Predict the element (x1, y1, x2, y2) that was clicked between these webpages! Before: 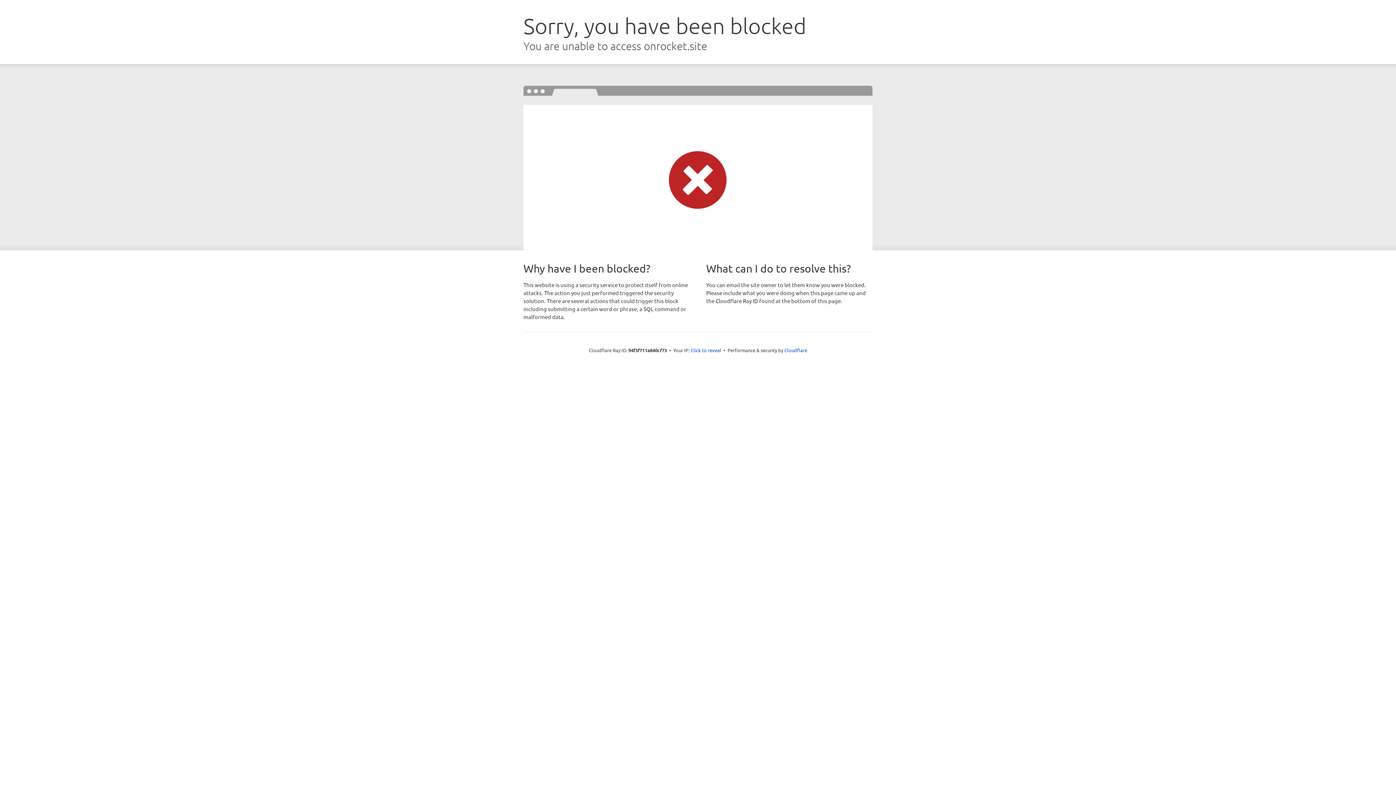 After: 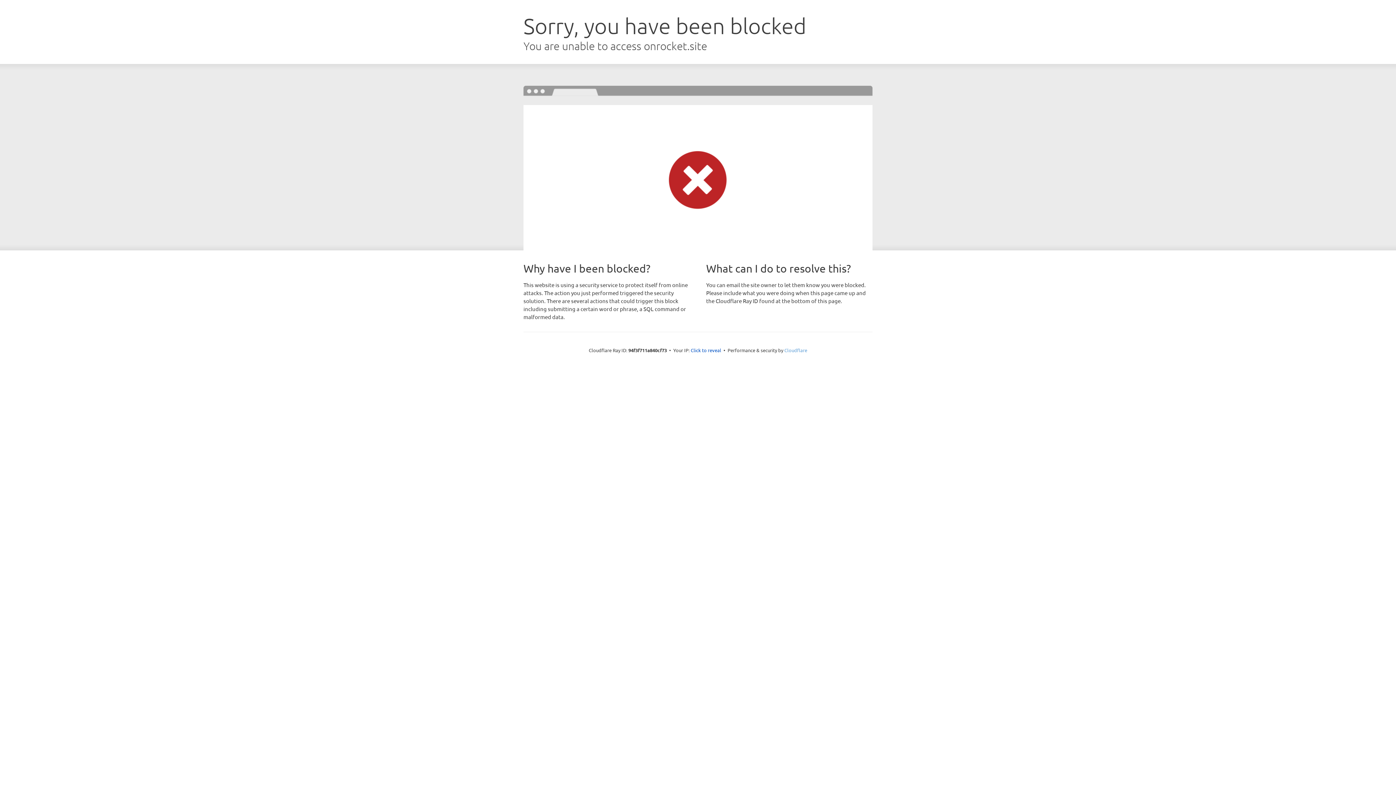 Action: bbox: (784, 347, 807, 353) label: Cloudflare